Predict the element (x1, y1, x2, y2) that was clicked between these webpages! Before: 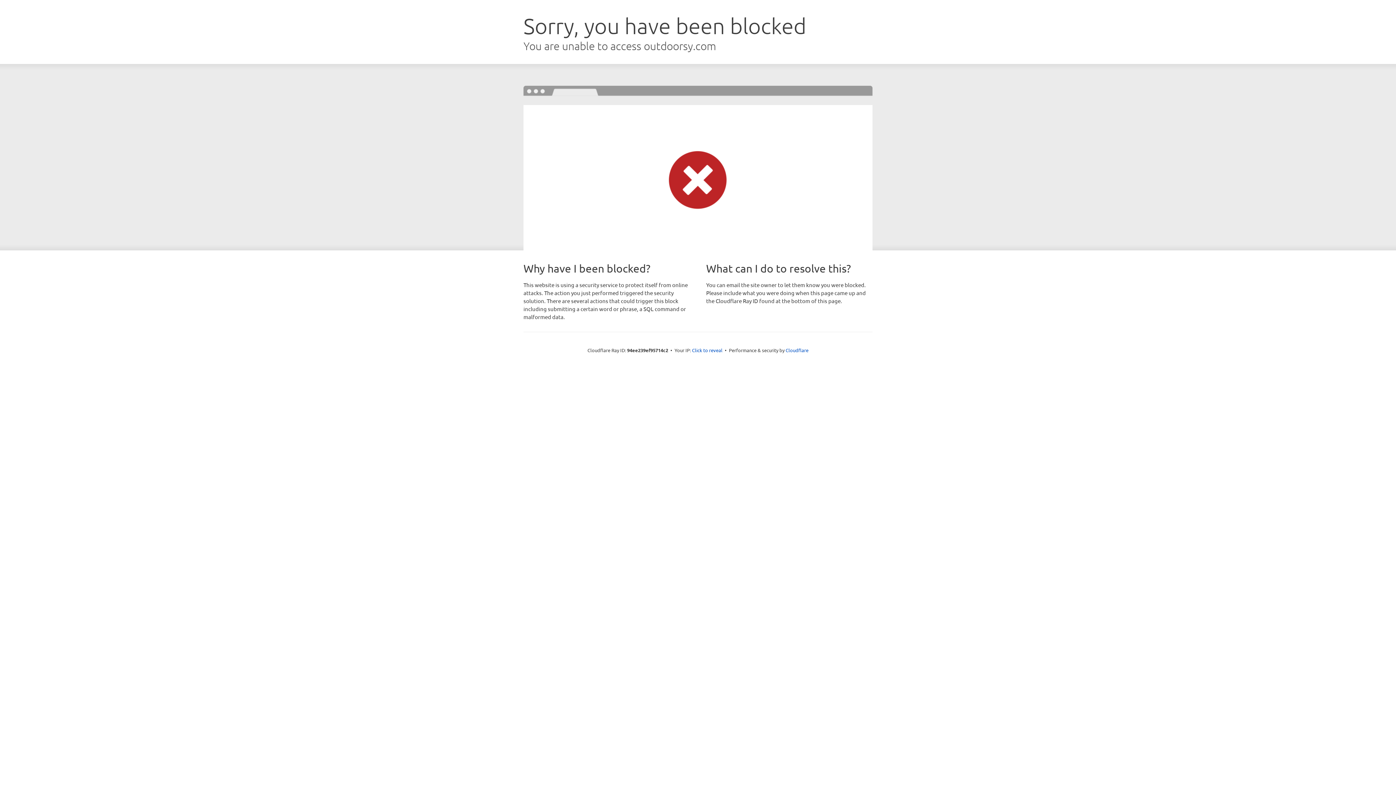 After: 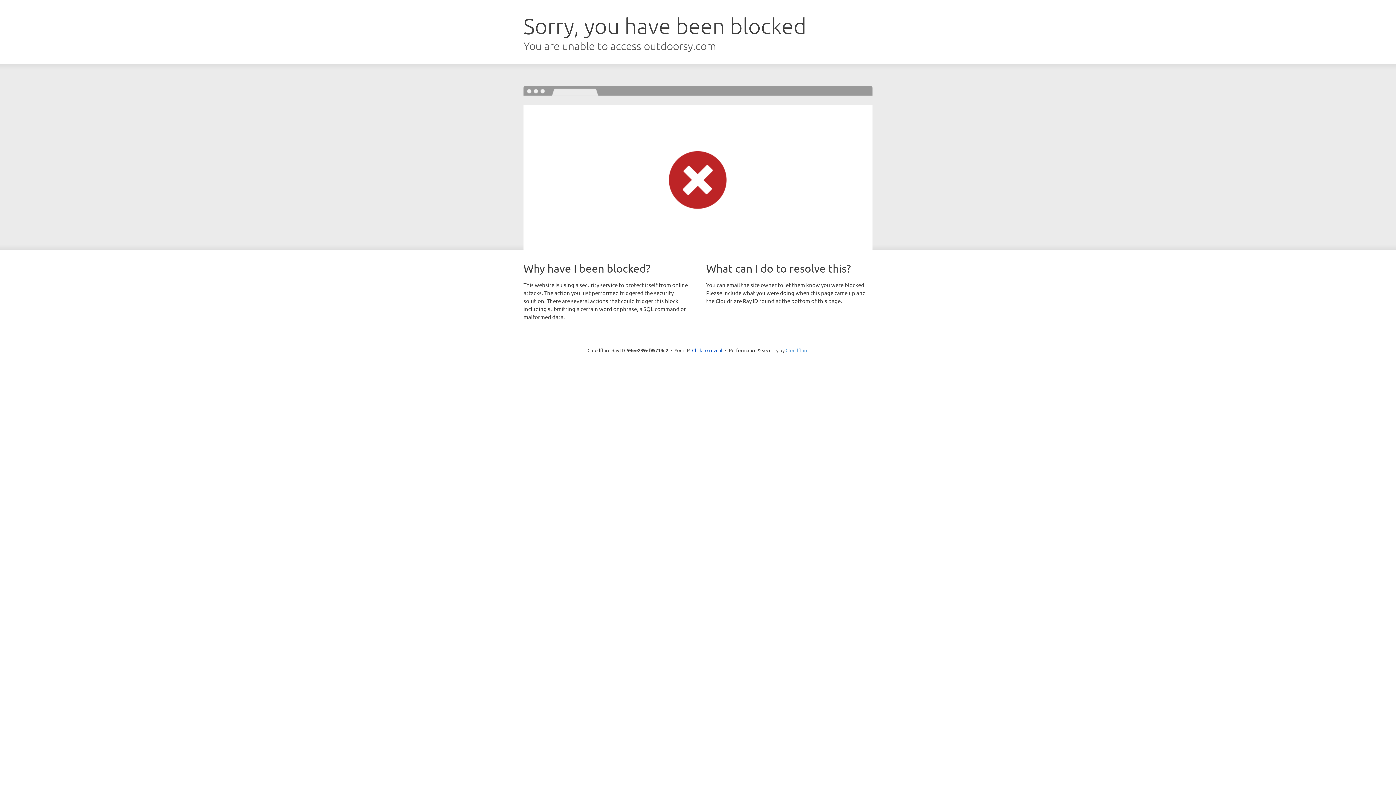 Action: bbox: (785, 347, 808, 353) label: Cloudflare